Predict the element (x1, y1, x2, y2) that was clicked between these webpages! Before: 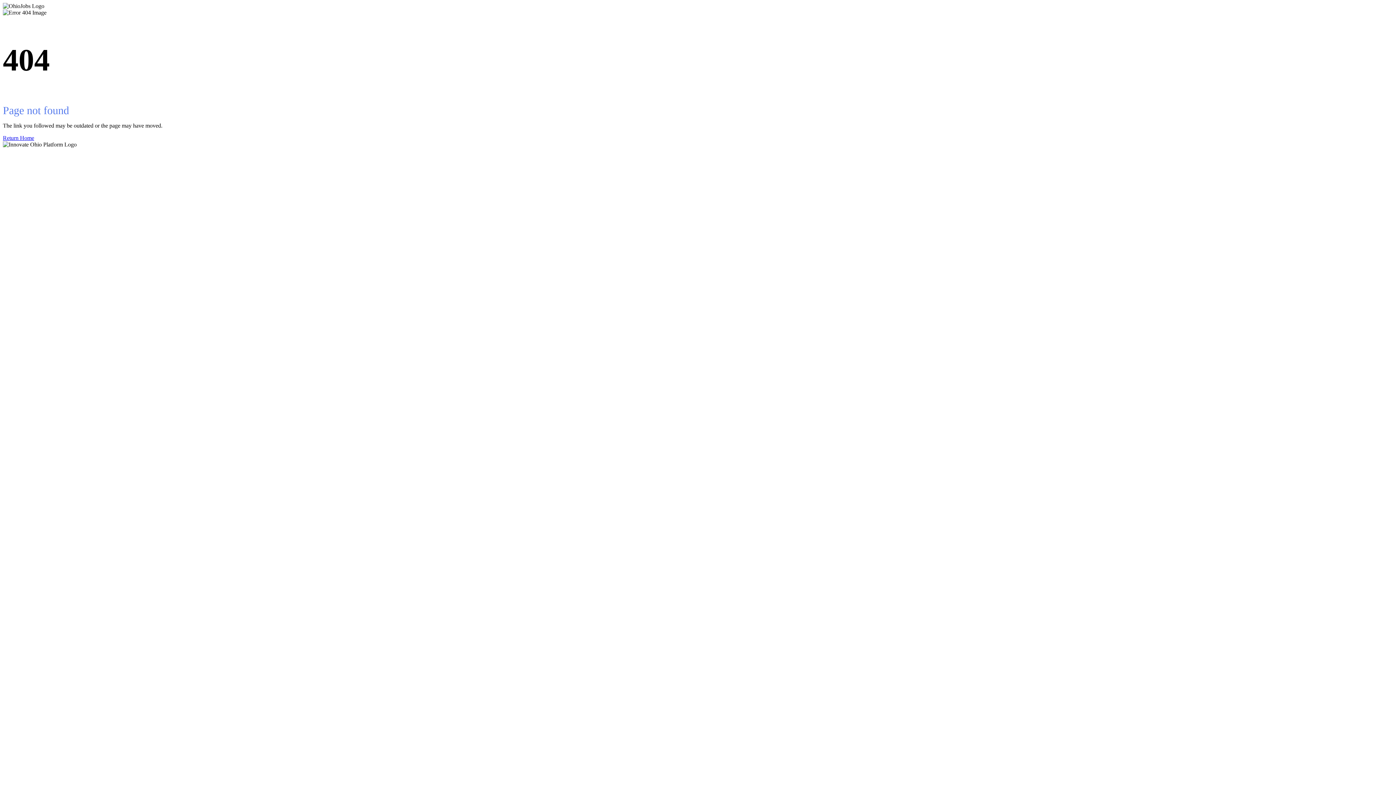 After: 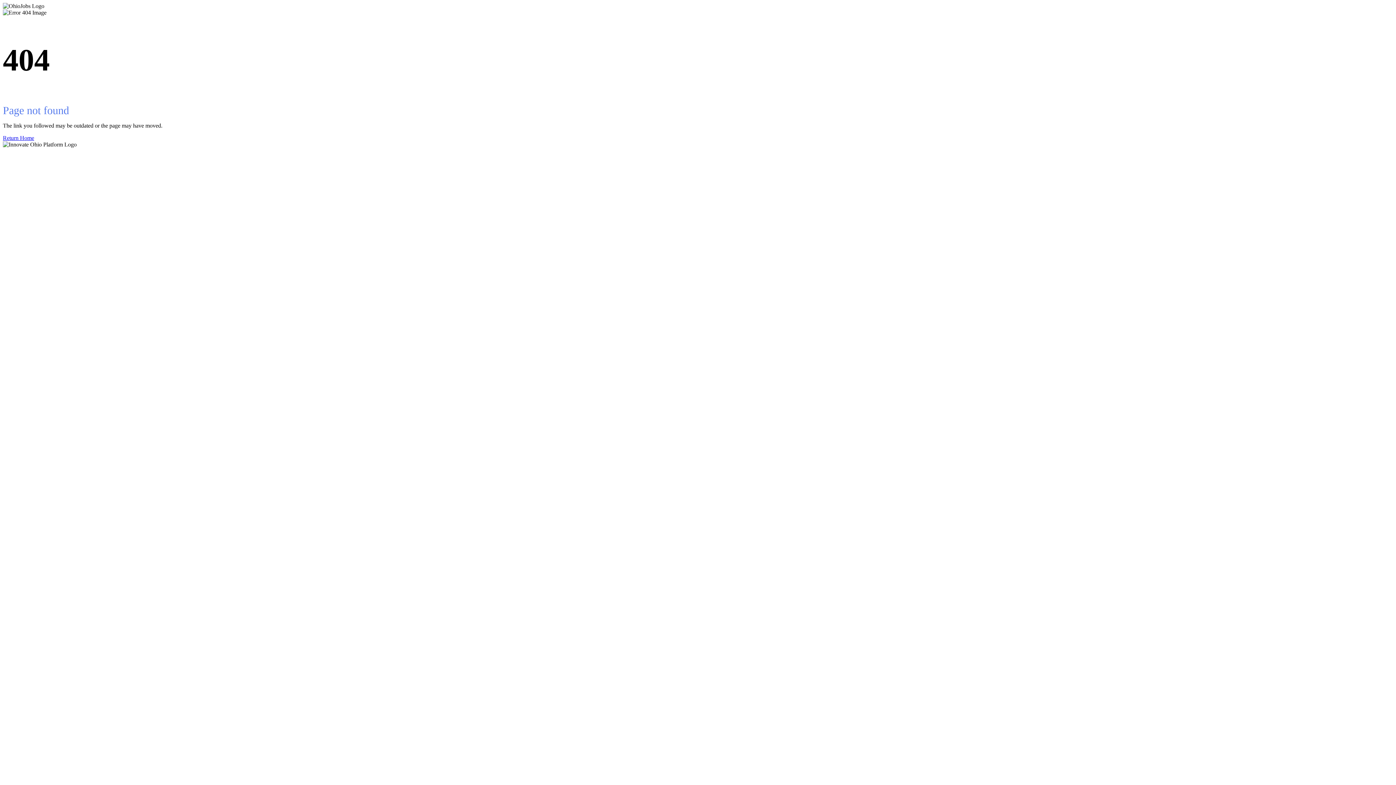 Action: label: Return Home bbox: (2, 134, 1393, 141)